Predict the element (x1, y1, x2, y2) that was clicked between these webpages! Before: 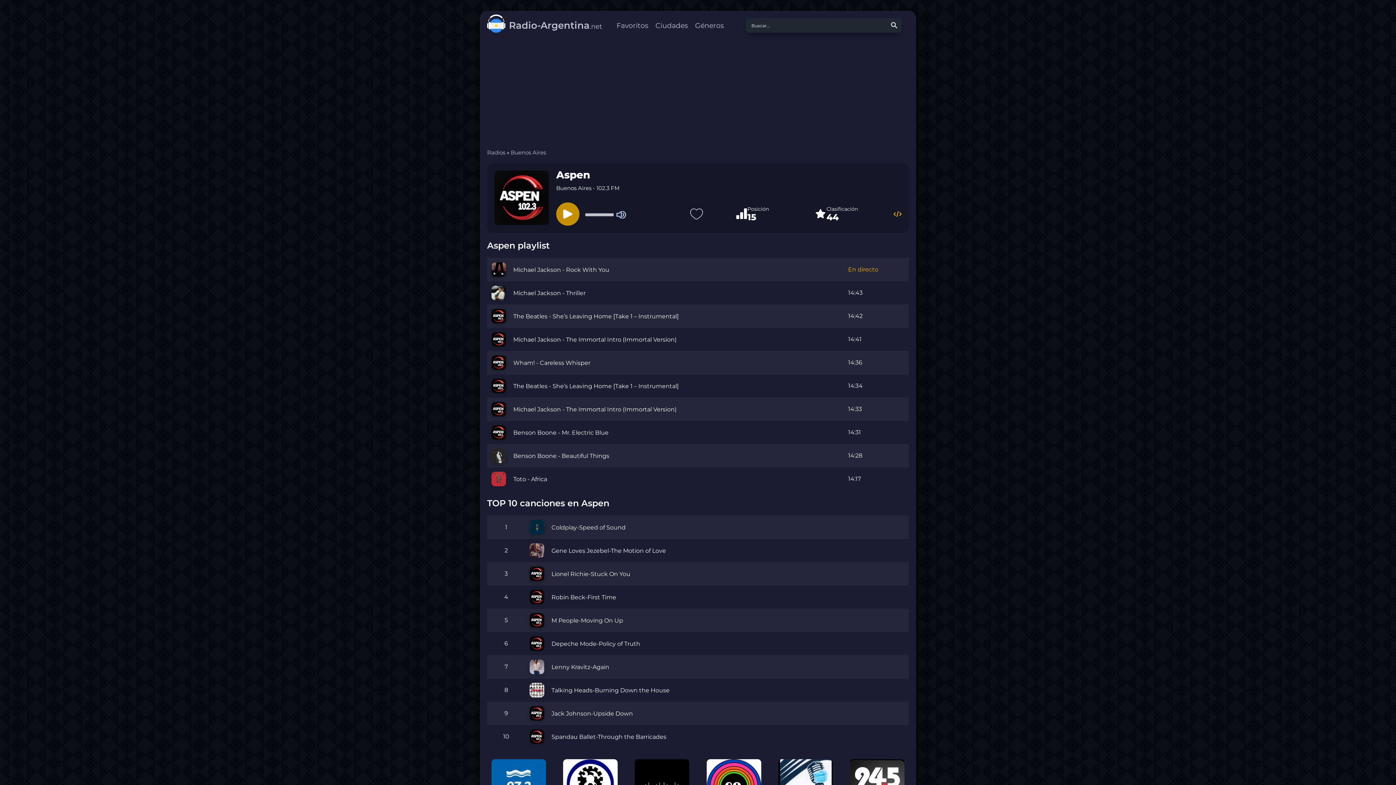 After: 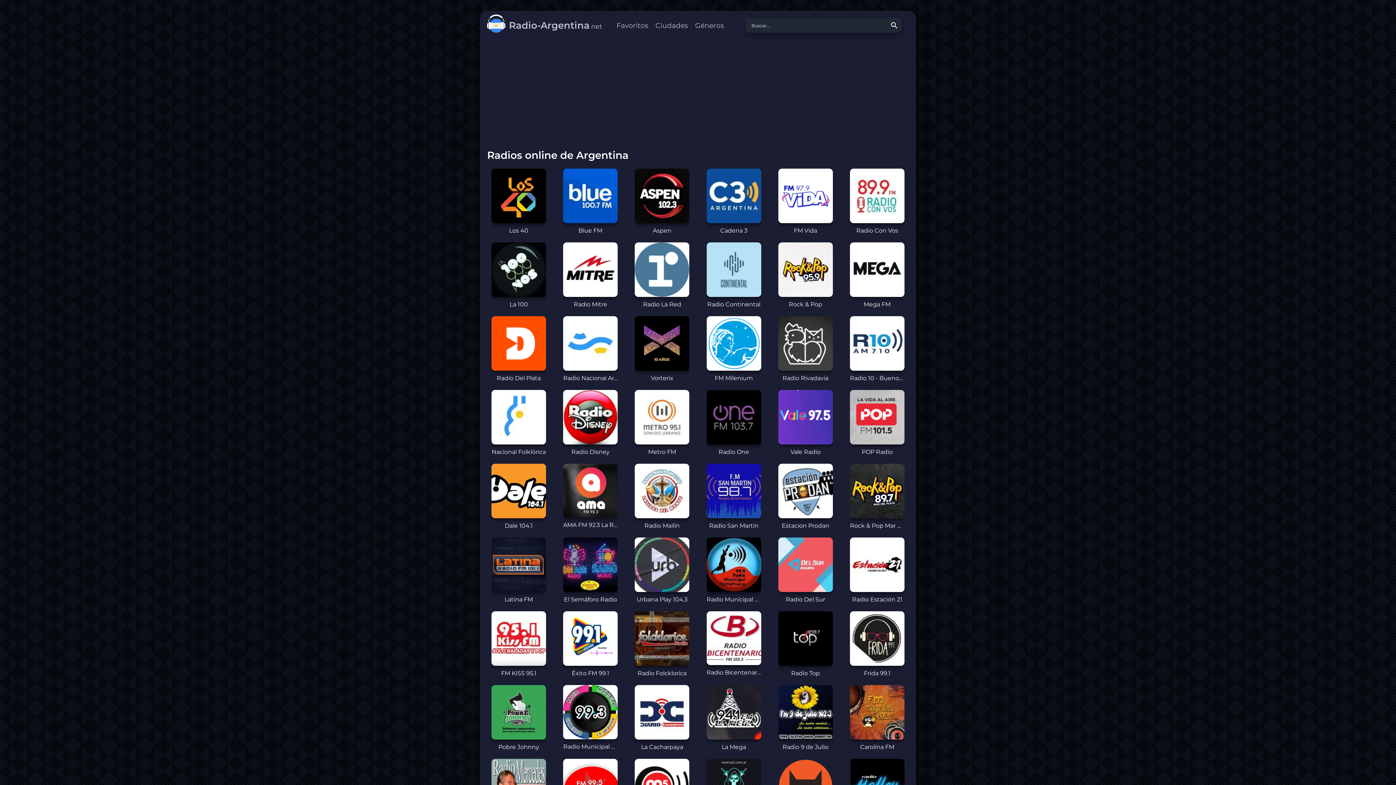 Action: label: Radio-Argentina.net bbox: (487, 14, 602, 32)